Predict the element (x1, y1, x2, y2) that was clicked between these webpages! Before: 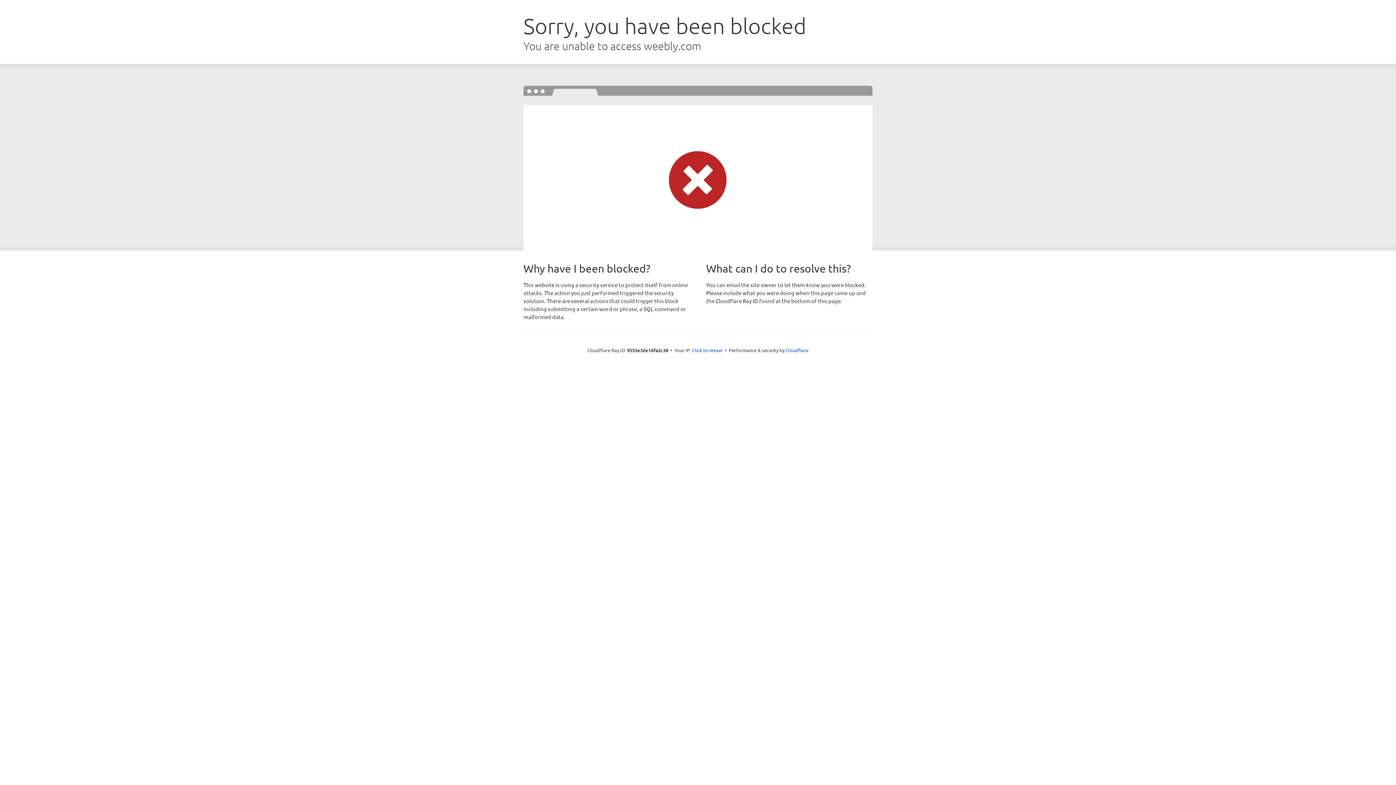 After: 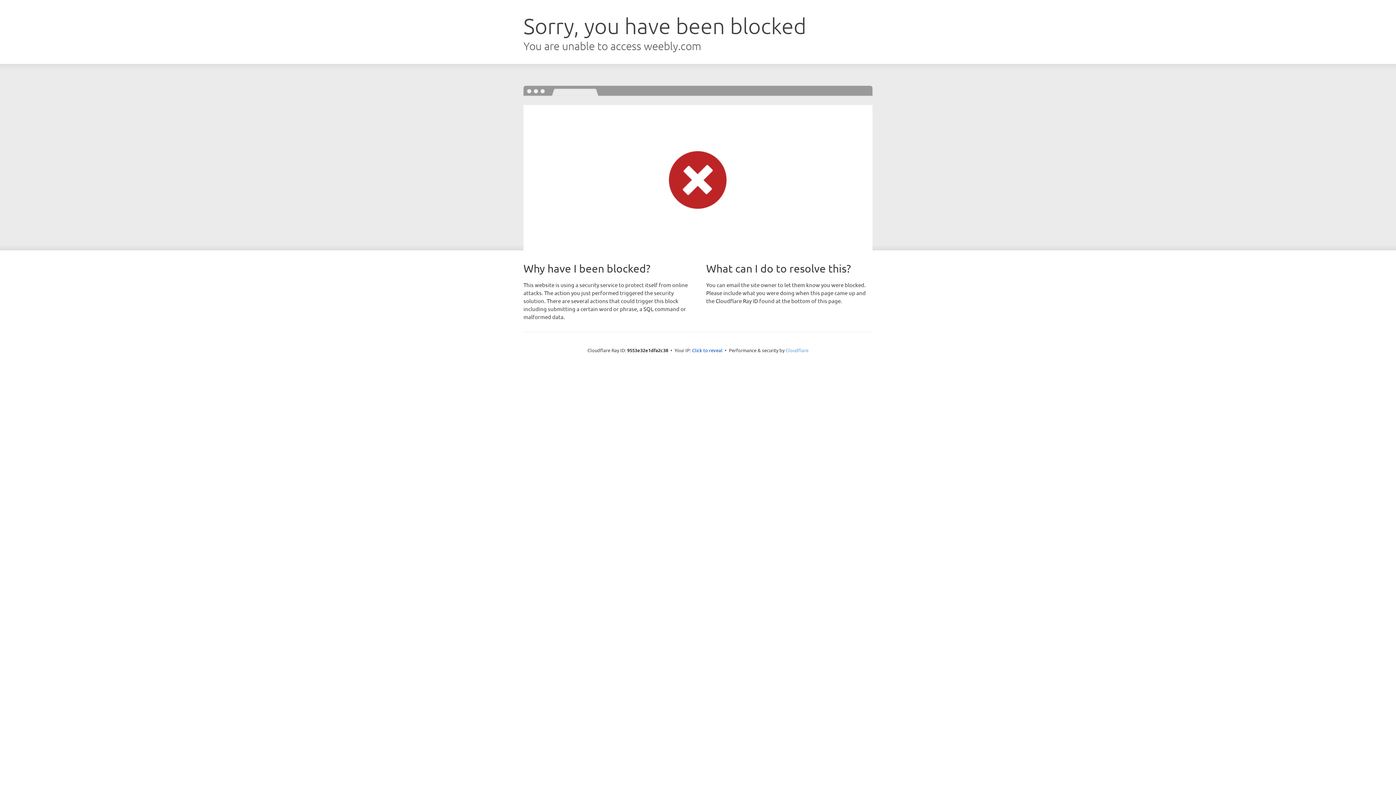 Action: bbox: (785, 347, 808, 353) label: Cloudflare